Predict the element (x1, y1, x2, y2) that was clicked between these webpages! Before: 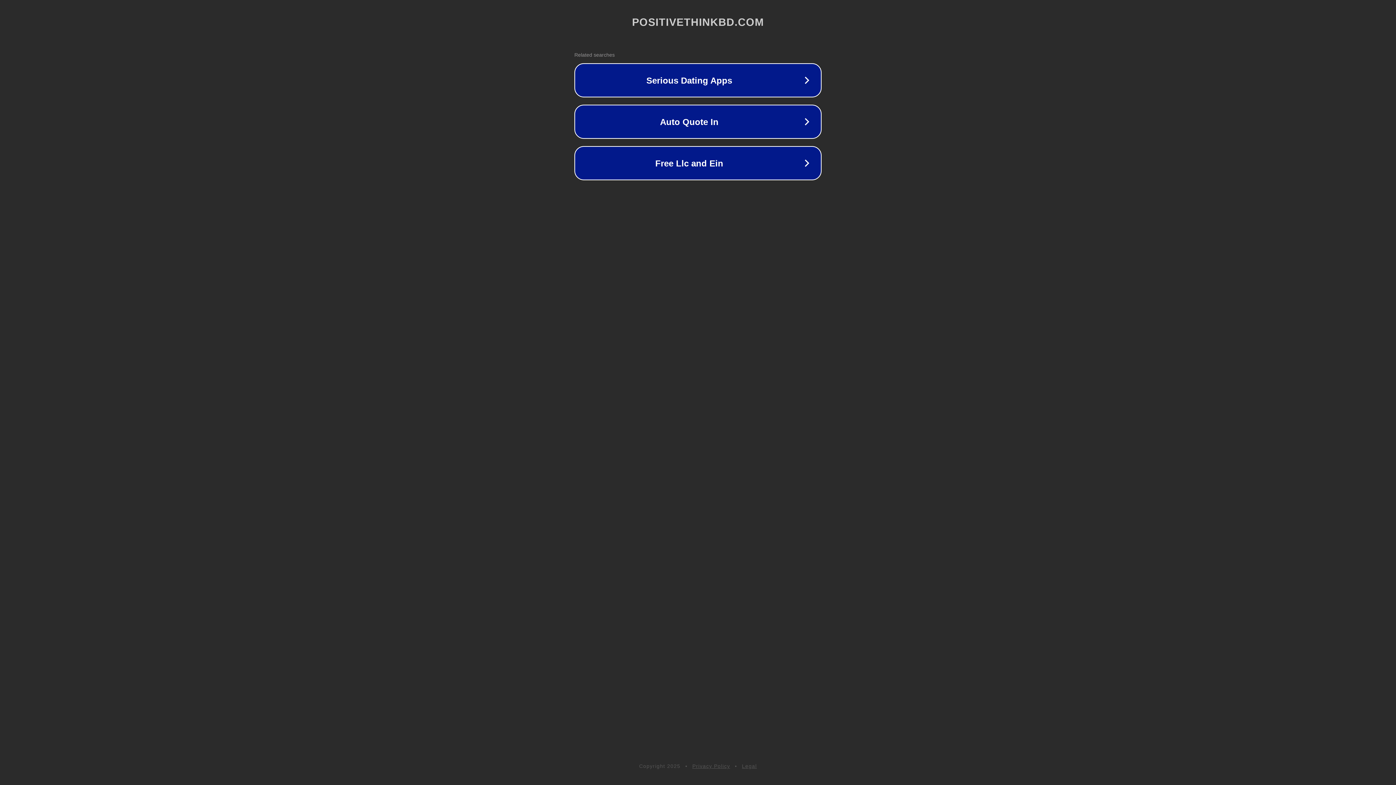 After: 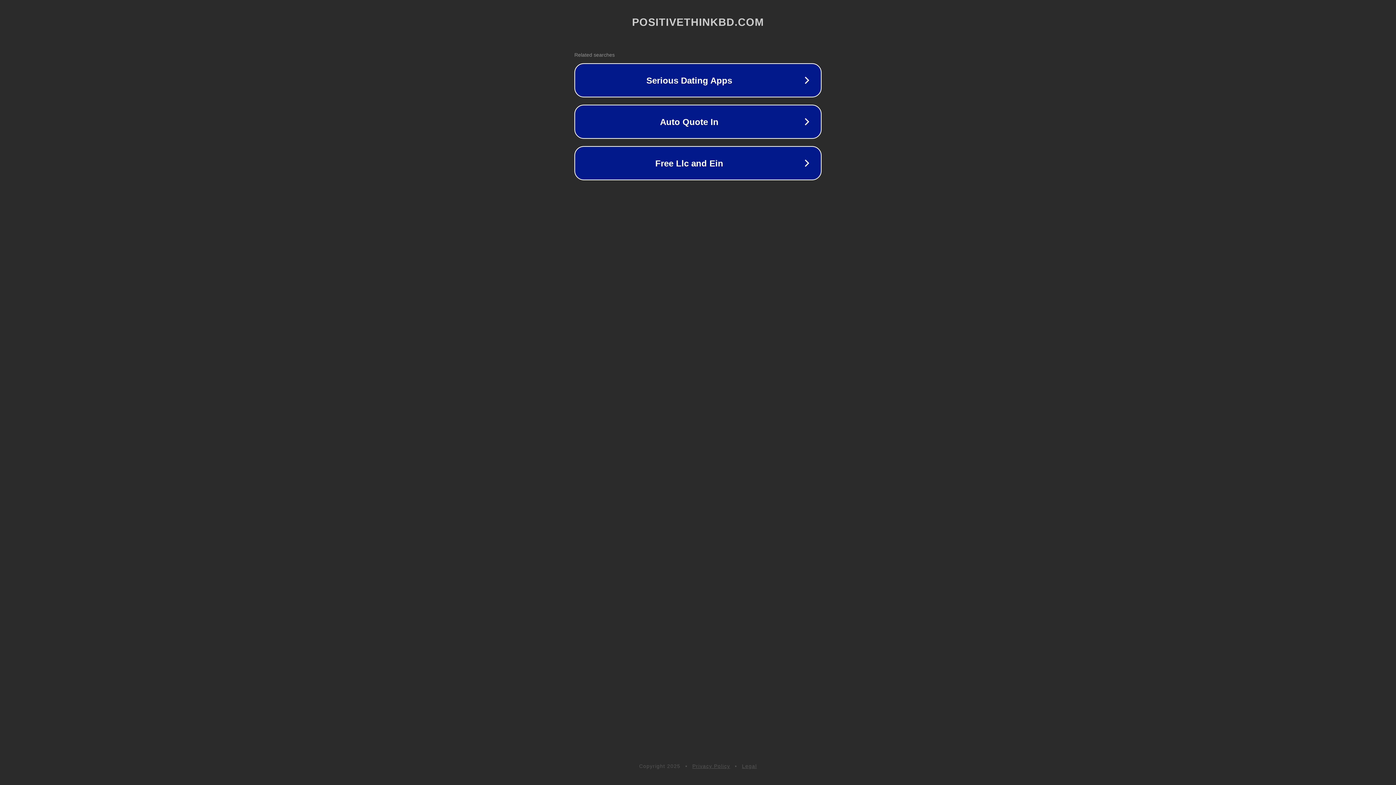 Action: label: Legal bbox: (742, 763, 757, 769)